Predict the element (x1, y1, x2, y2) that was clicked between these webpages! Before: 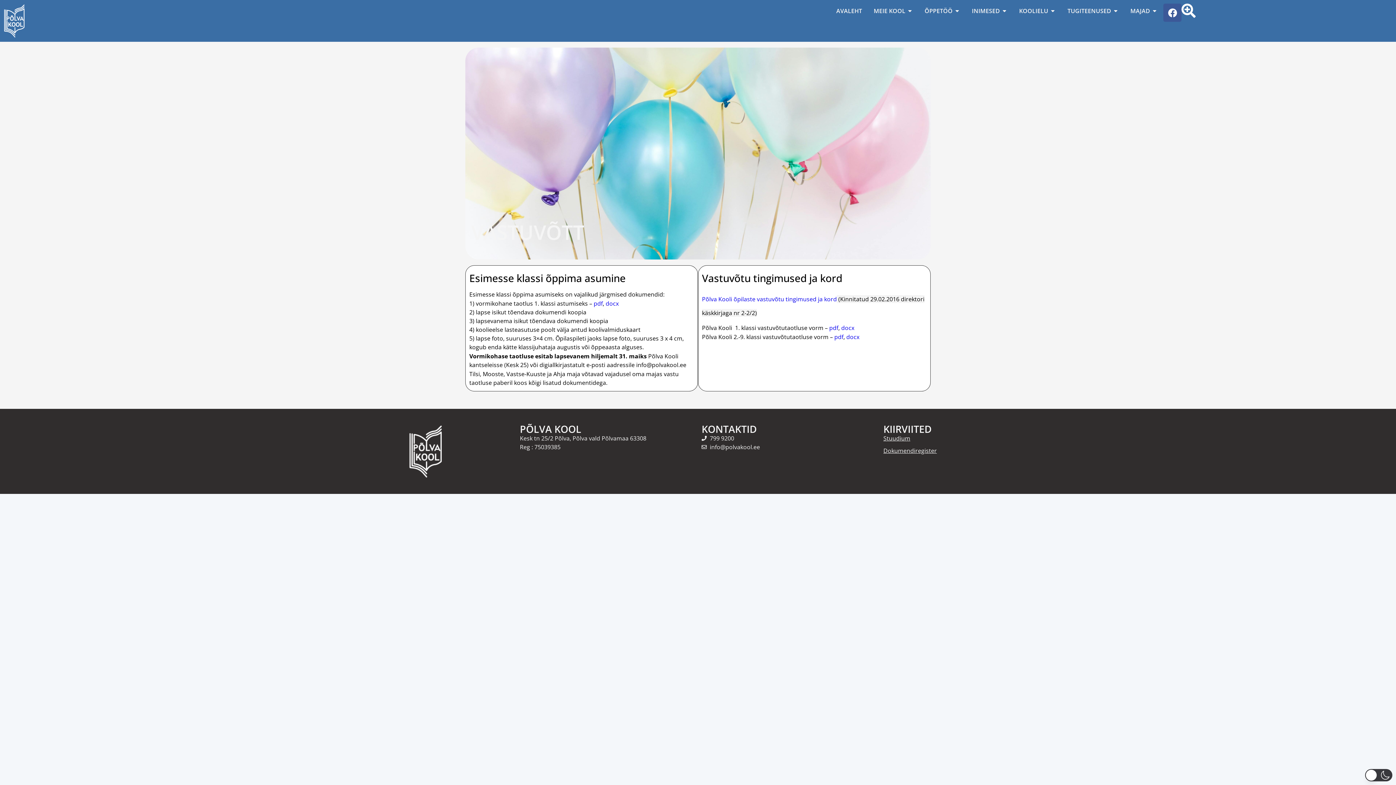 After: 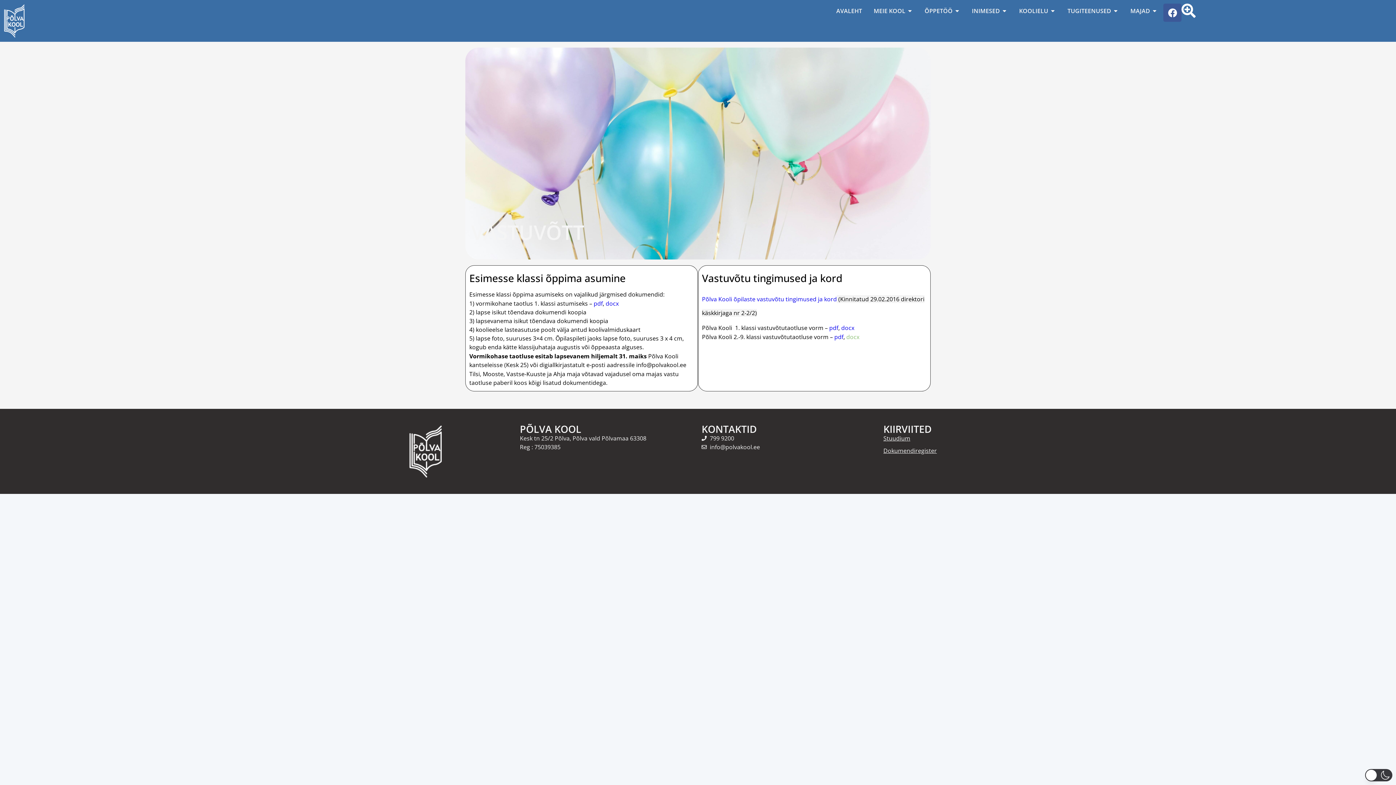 Action: bbox: (846, 332, 859, 340) label: docx